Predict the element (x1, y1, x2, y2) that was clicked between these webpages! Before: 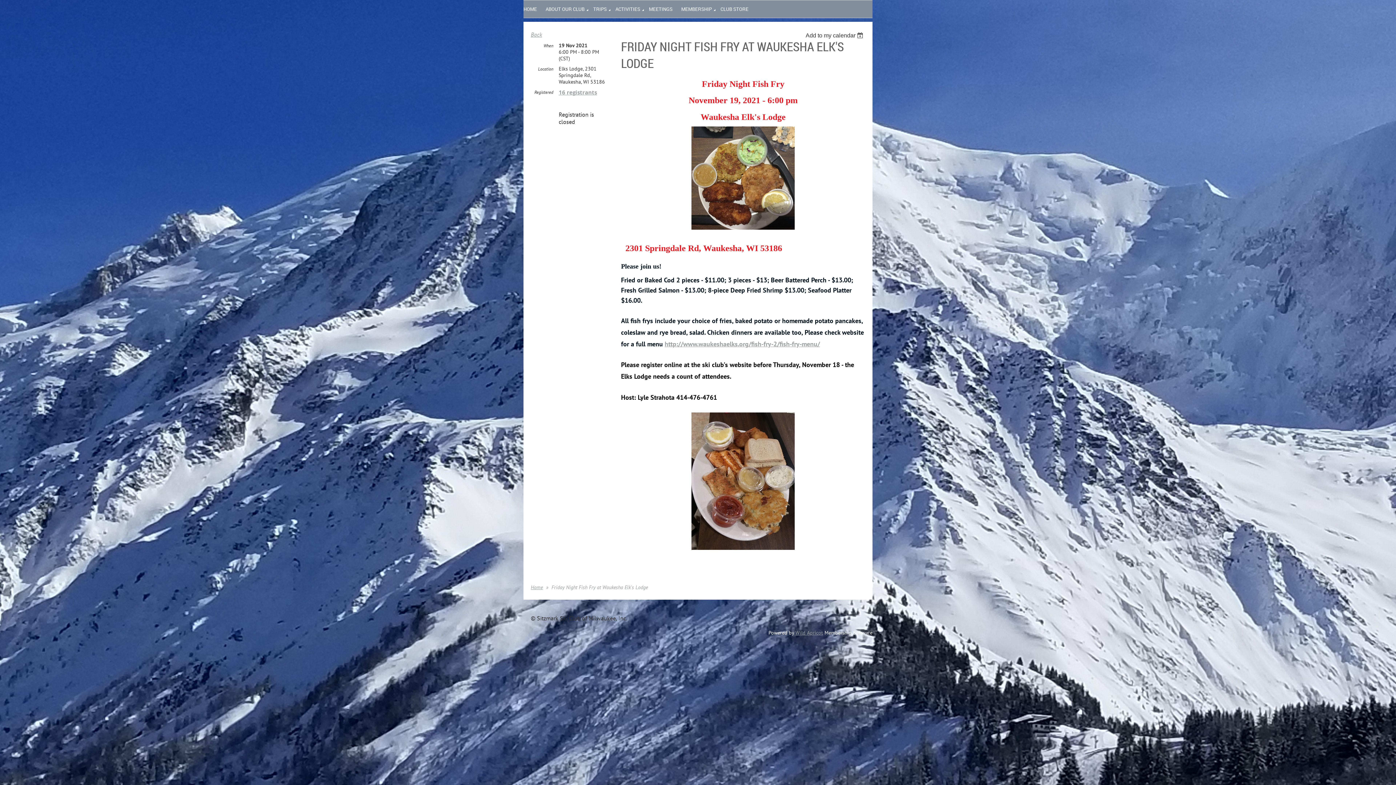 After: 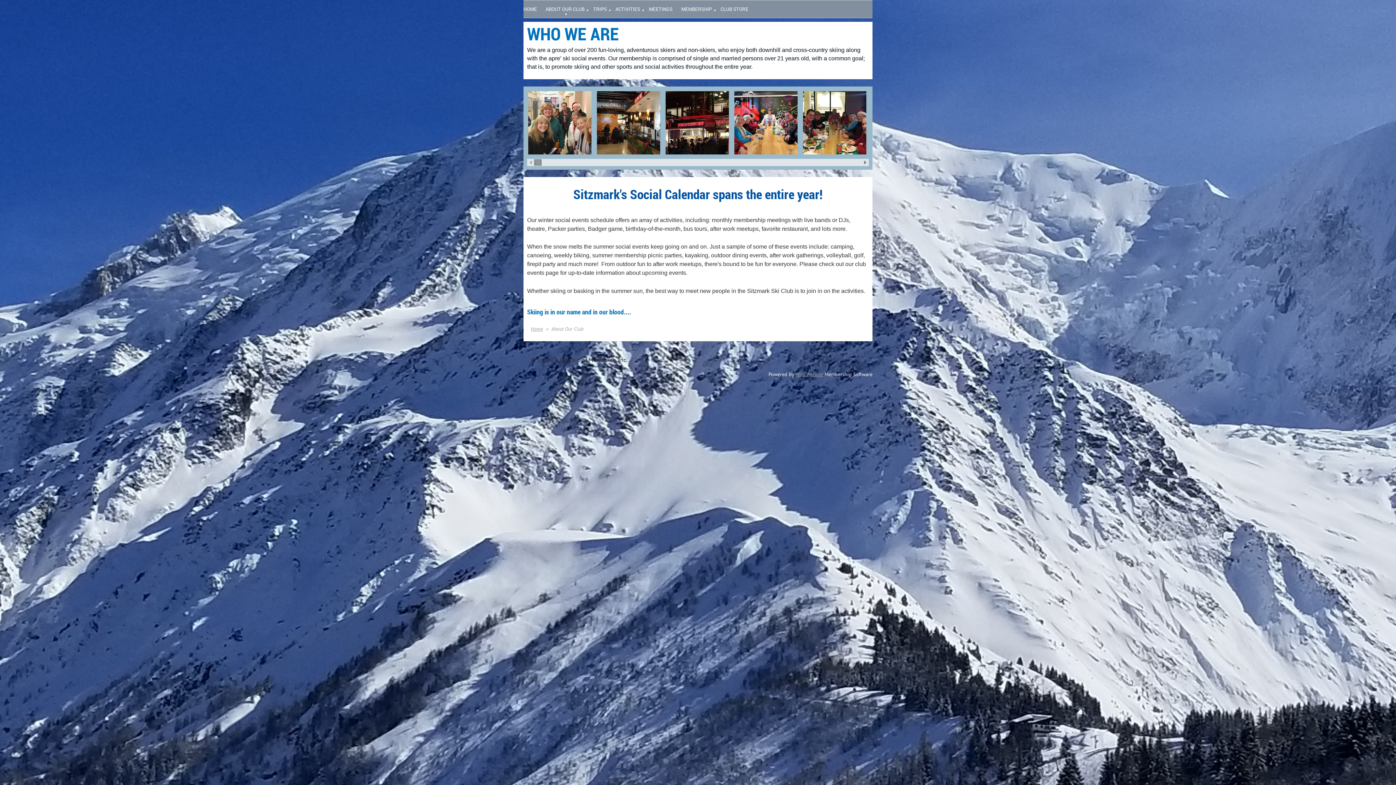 Action: bbox: (545, 0, 593, 16) label: ABOUT OUR CLUB